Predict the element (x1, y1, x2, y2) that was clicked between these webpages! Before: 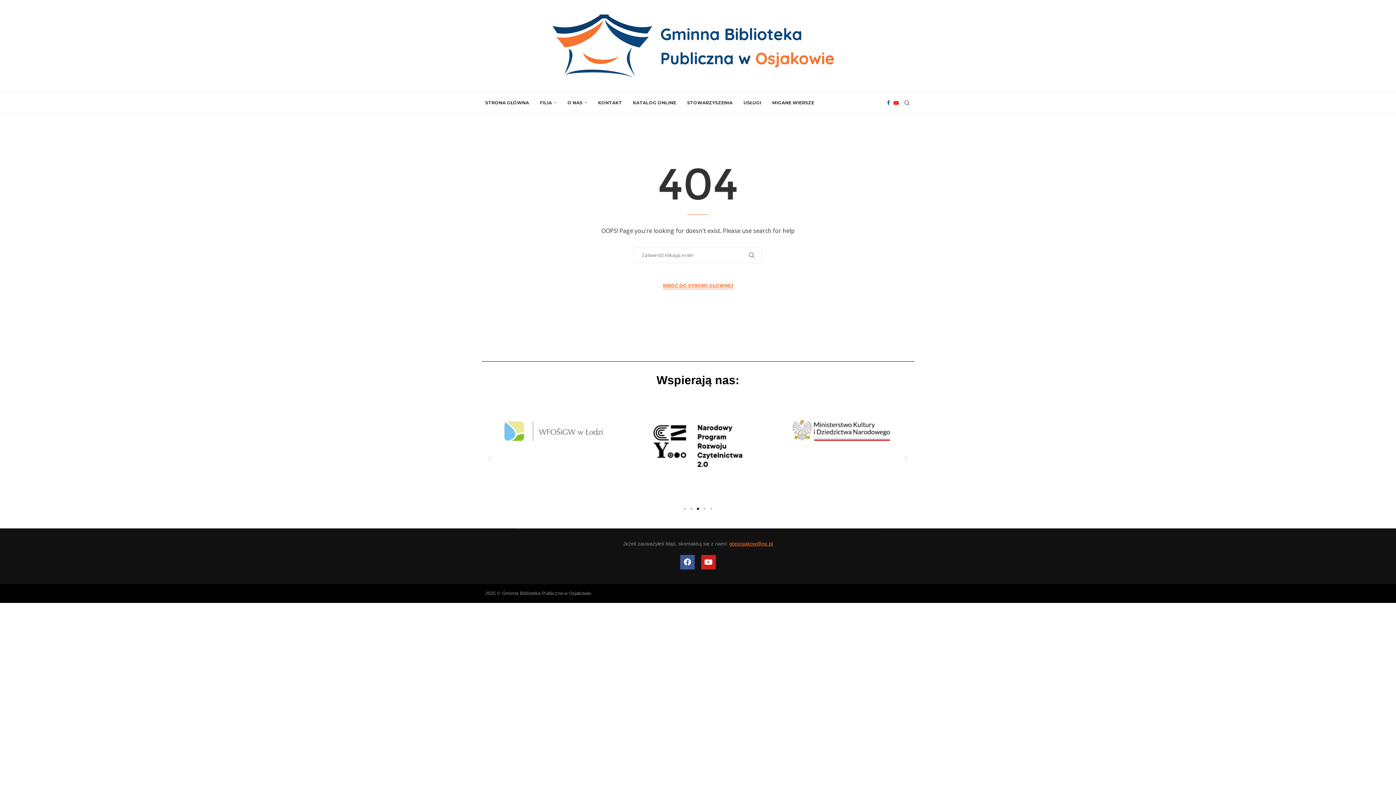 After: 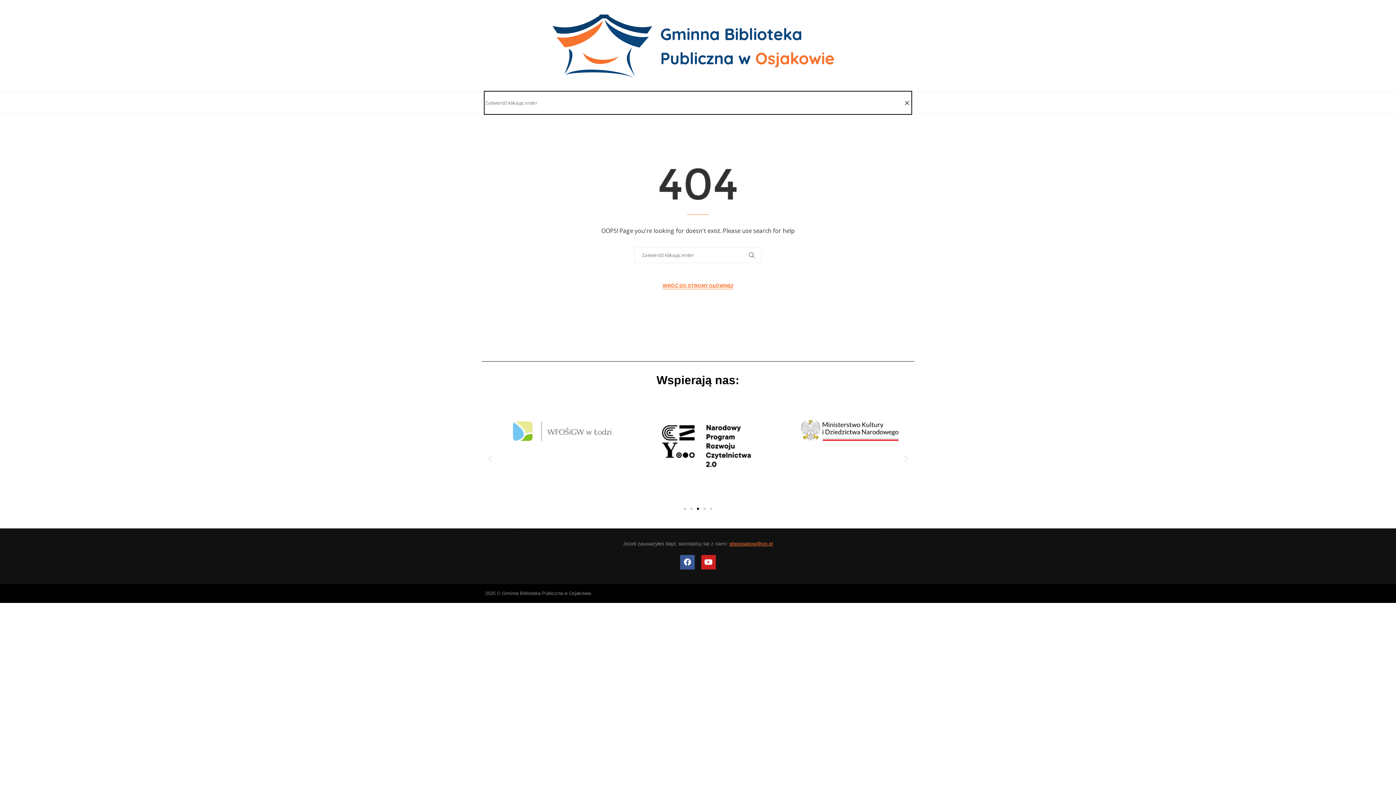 Action: bbox: (903, 92, 910, 113) label: Search